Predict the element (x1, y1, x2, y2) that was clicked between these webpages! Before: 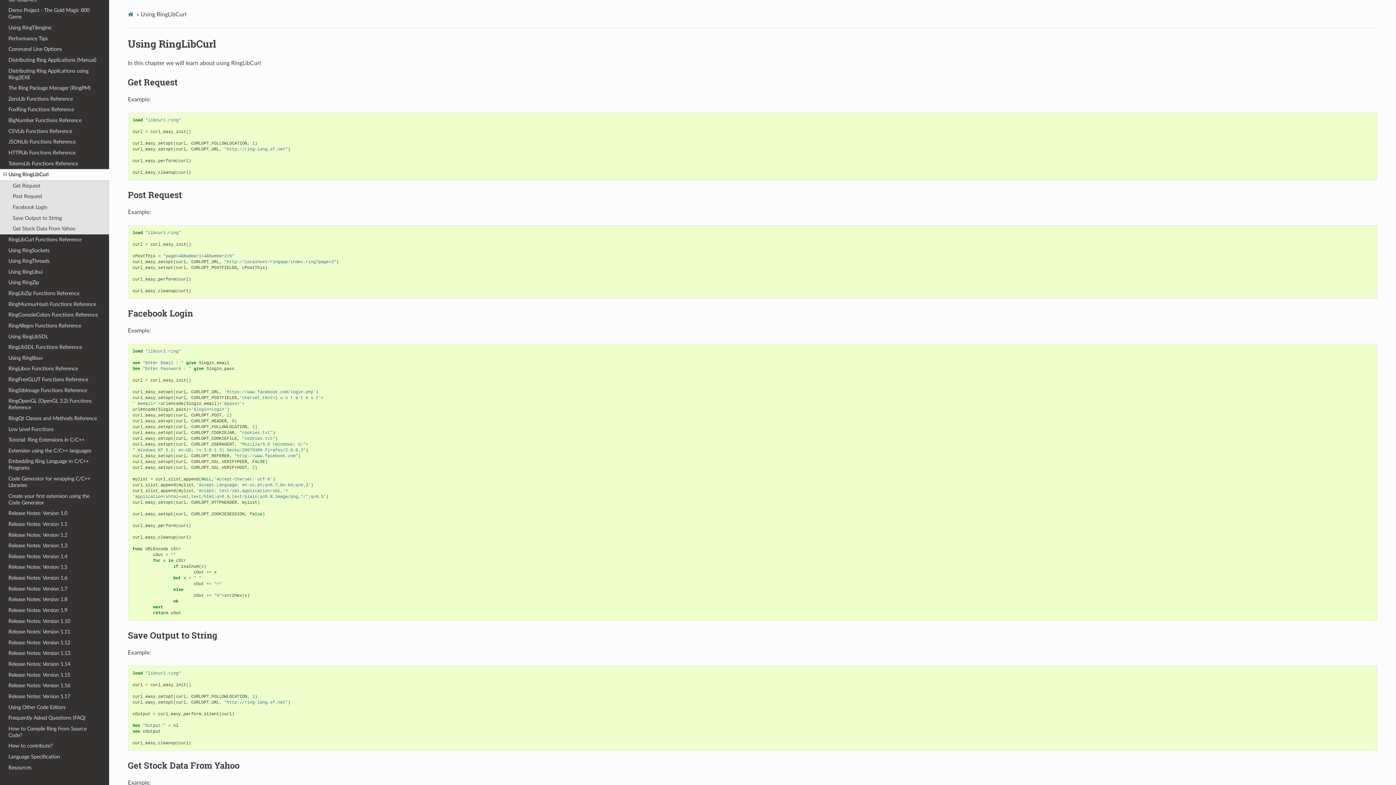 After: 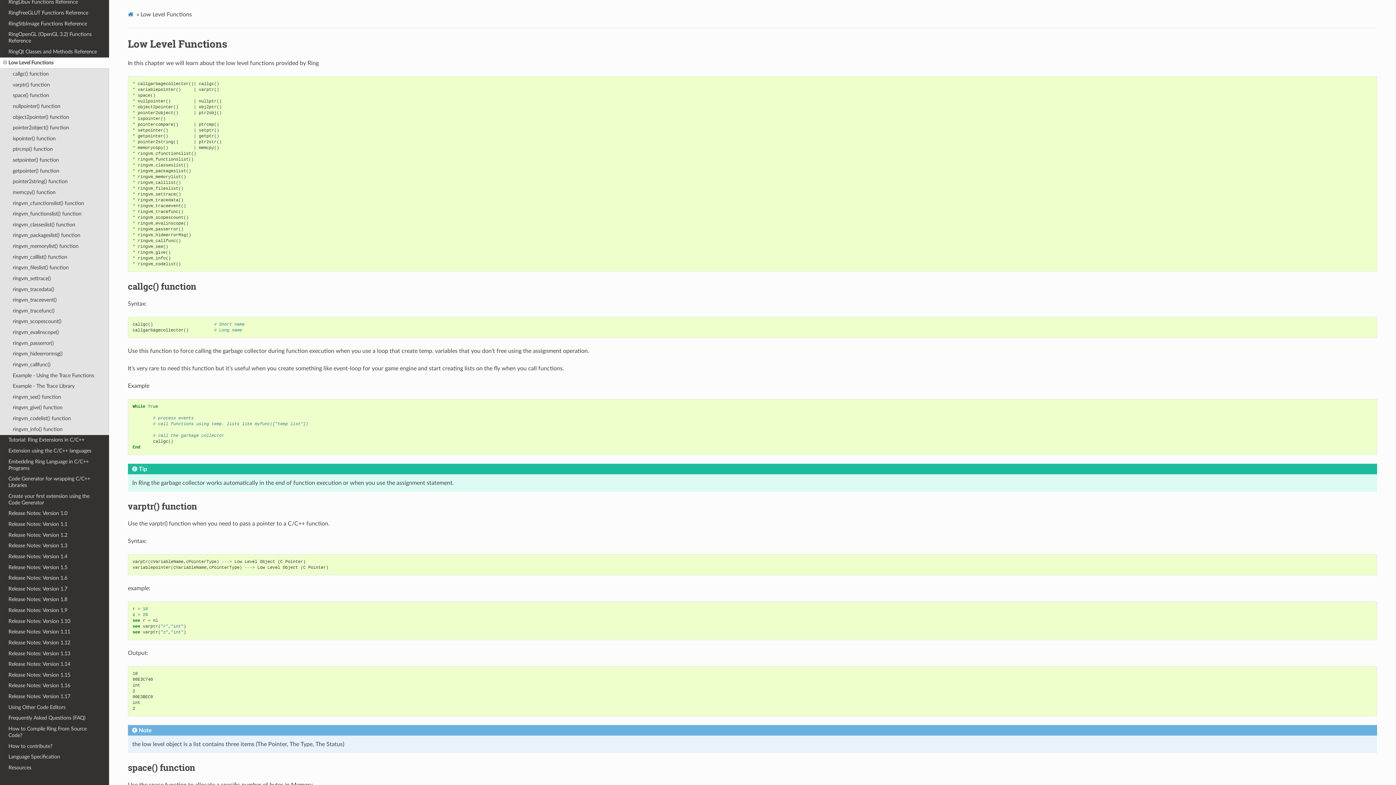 Action: label: Low Level Functions bbox: (0, 424, 109, 435)